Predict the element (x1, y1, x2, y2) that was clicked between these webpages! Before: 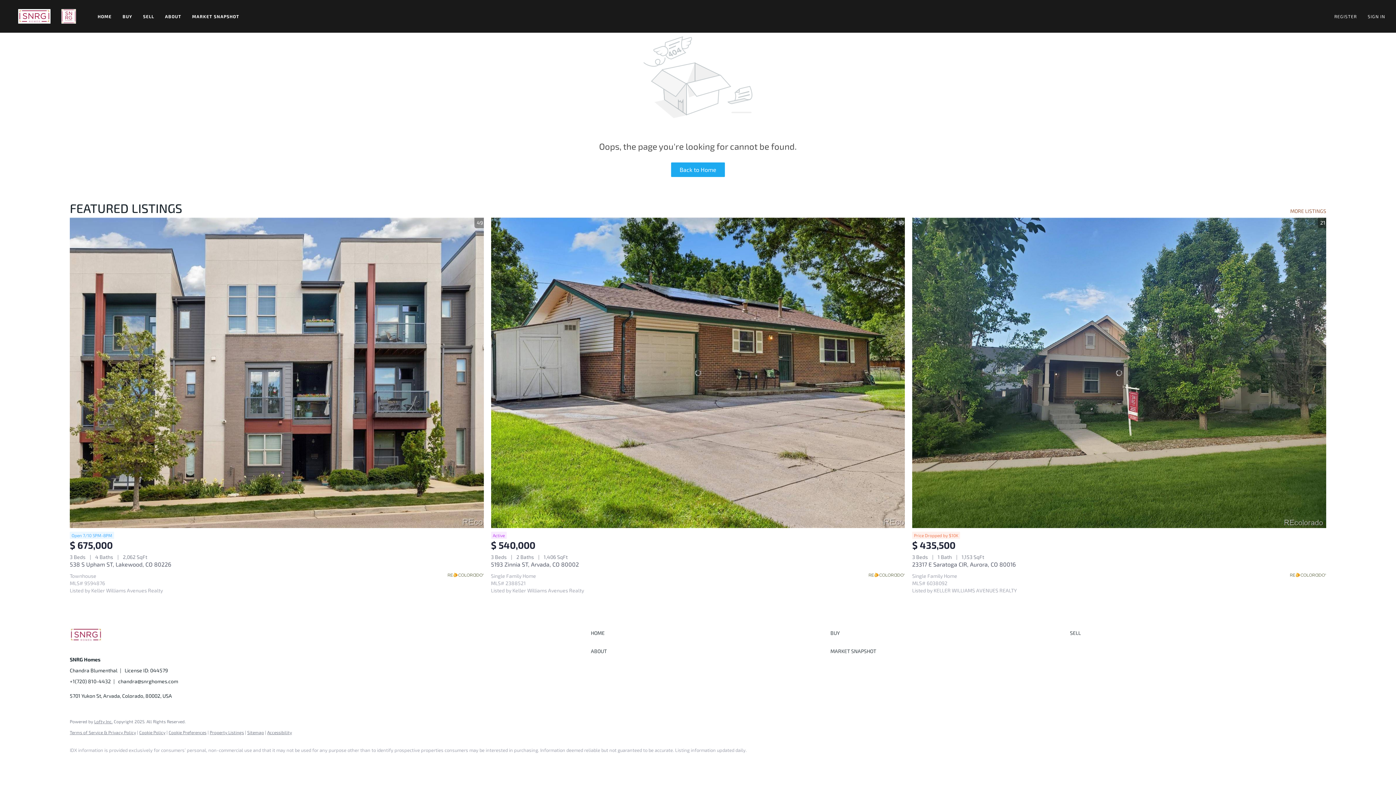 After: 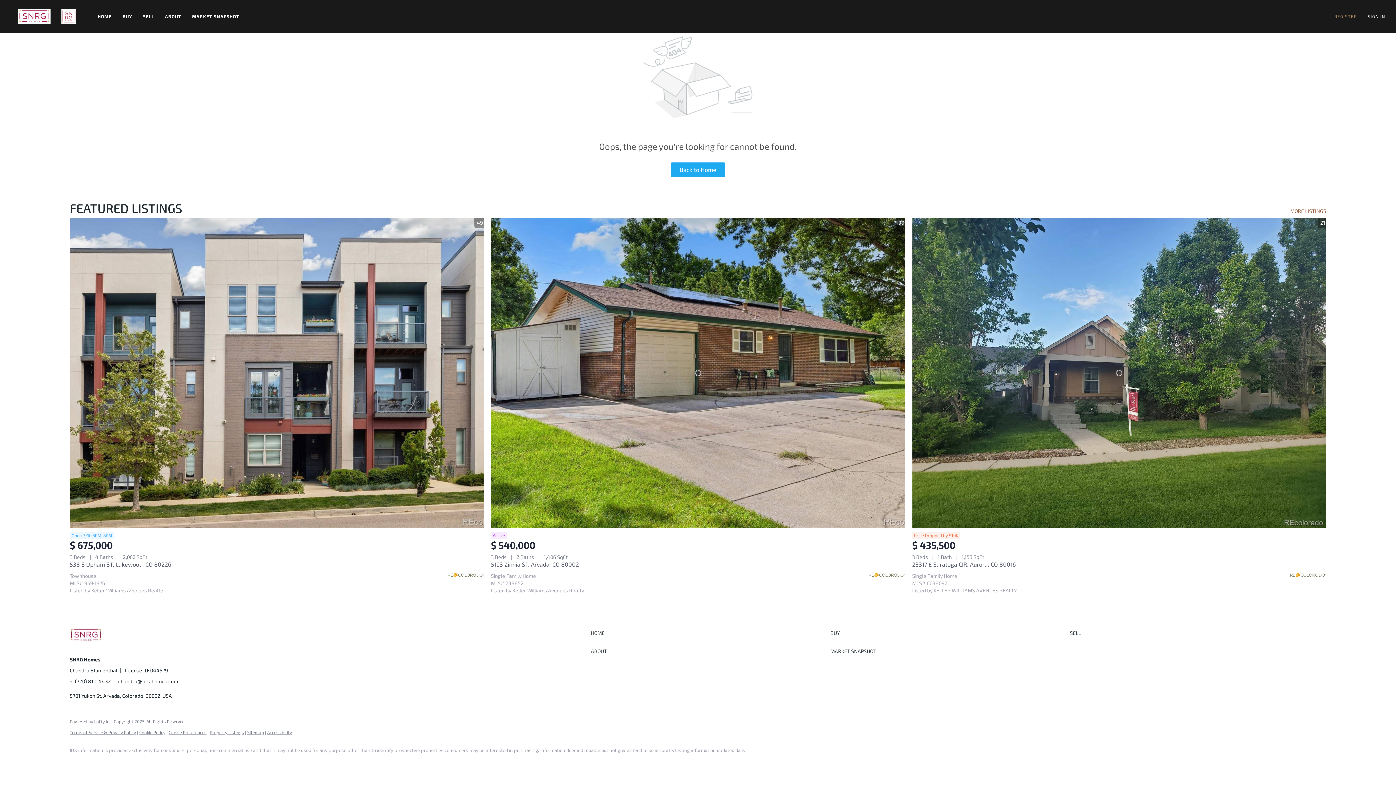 Action: label: REGISTER bbox: (1334, 3, 1368, 29)